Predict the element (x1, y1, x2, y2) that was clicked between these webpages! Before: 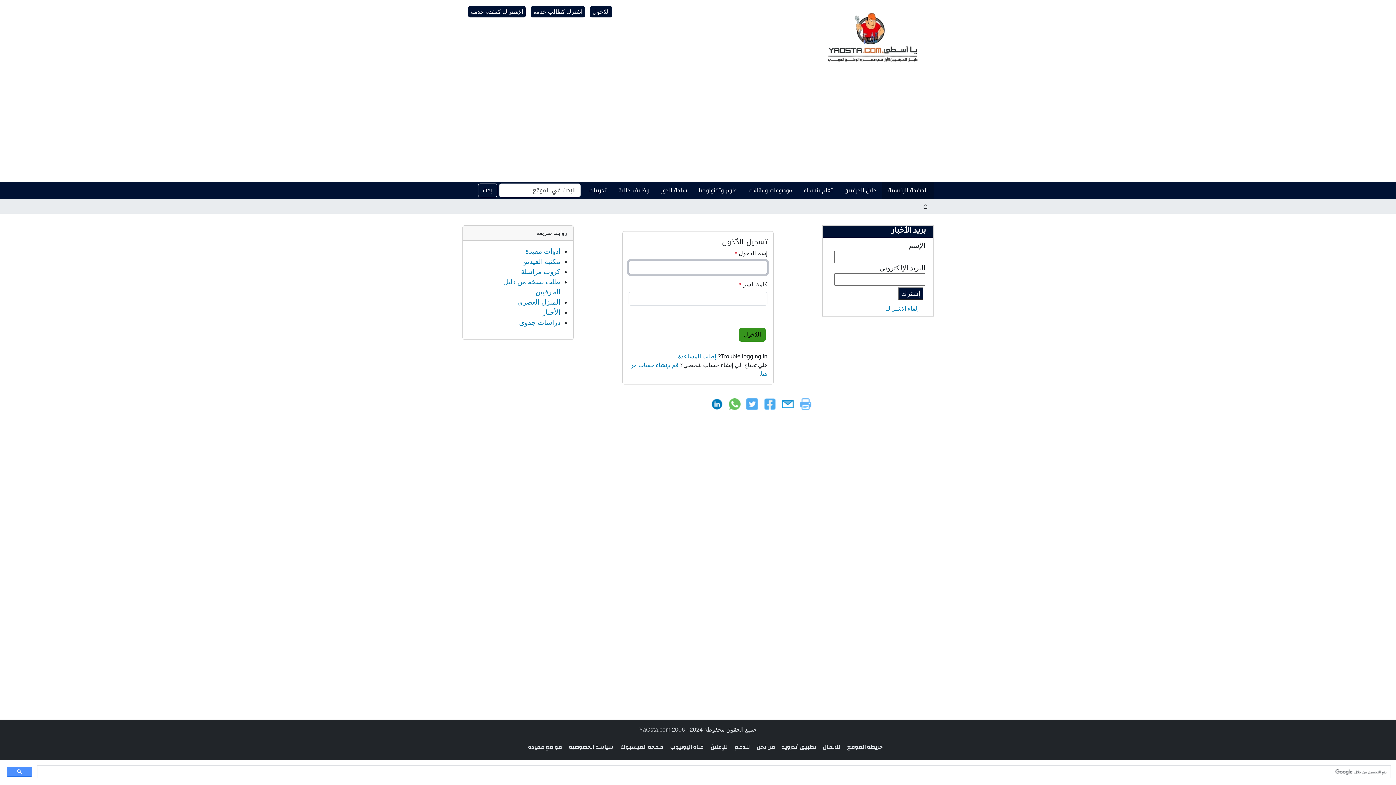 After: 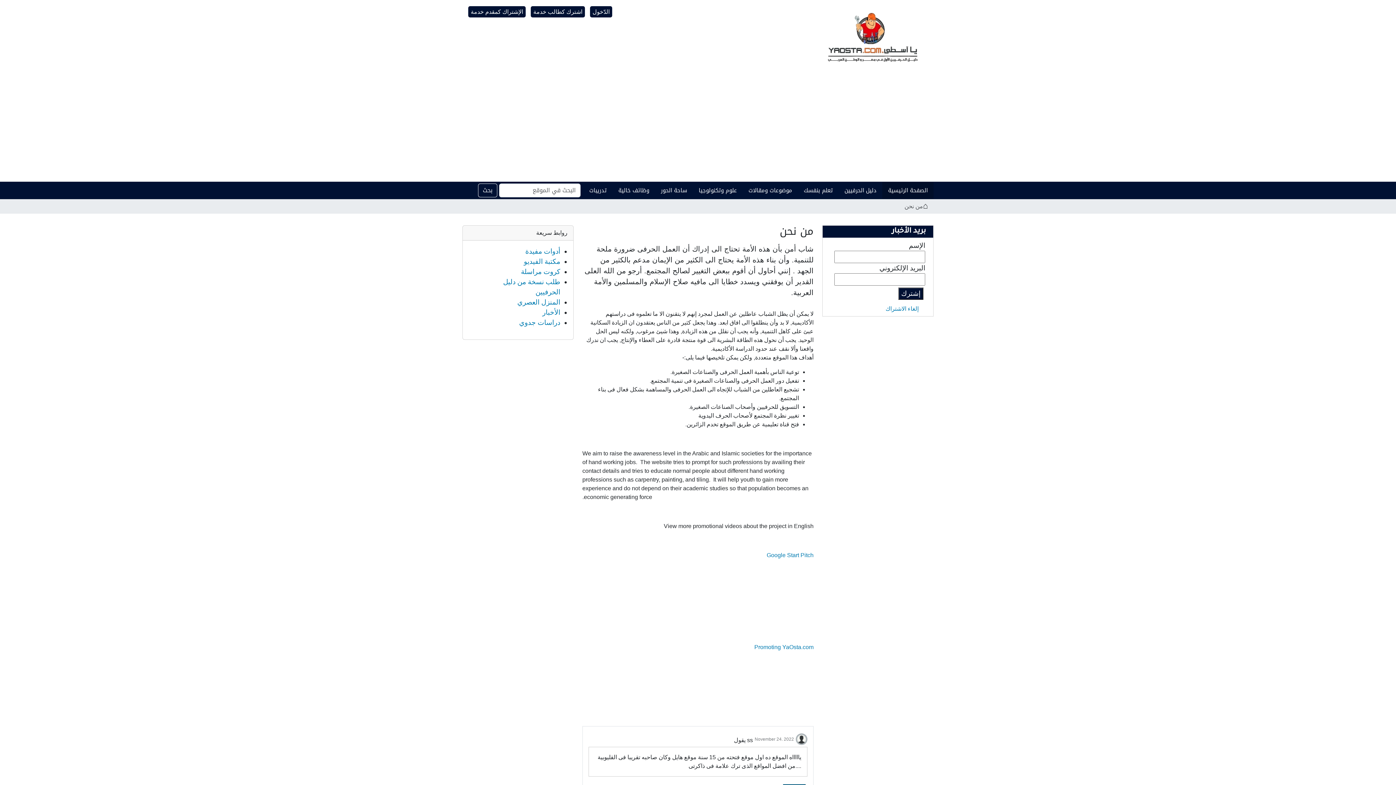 Action: label: من نحن  bbox: (755, 742, 775, 752)